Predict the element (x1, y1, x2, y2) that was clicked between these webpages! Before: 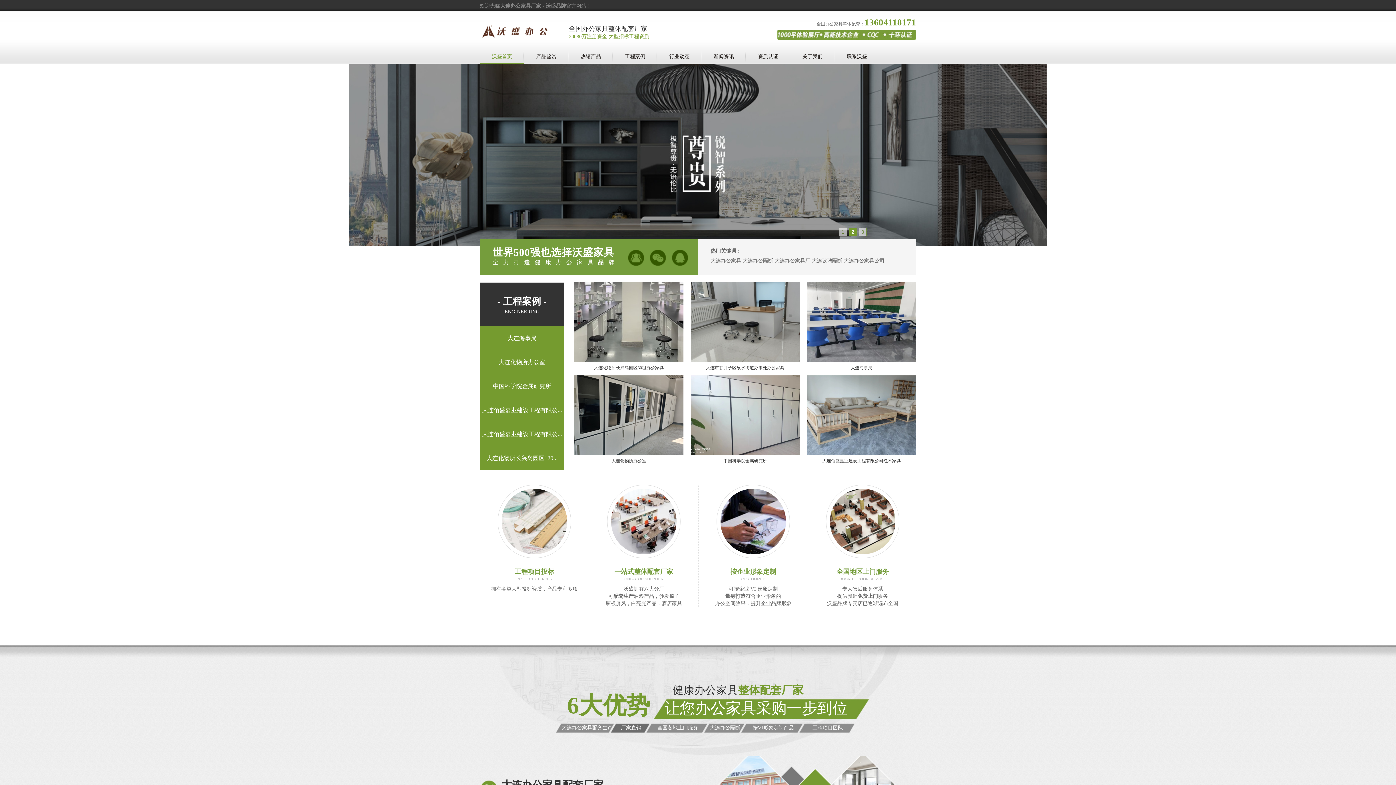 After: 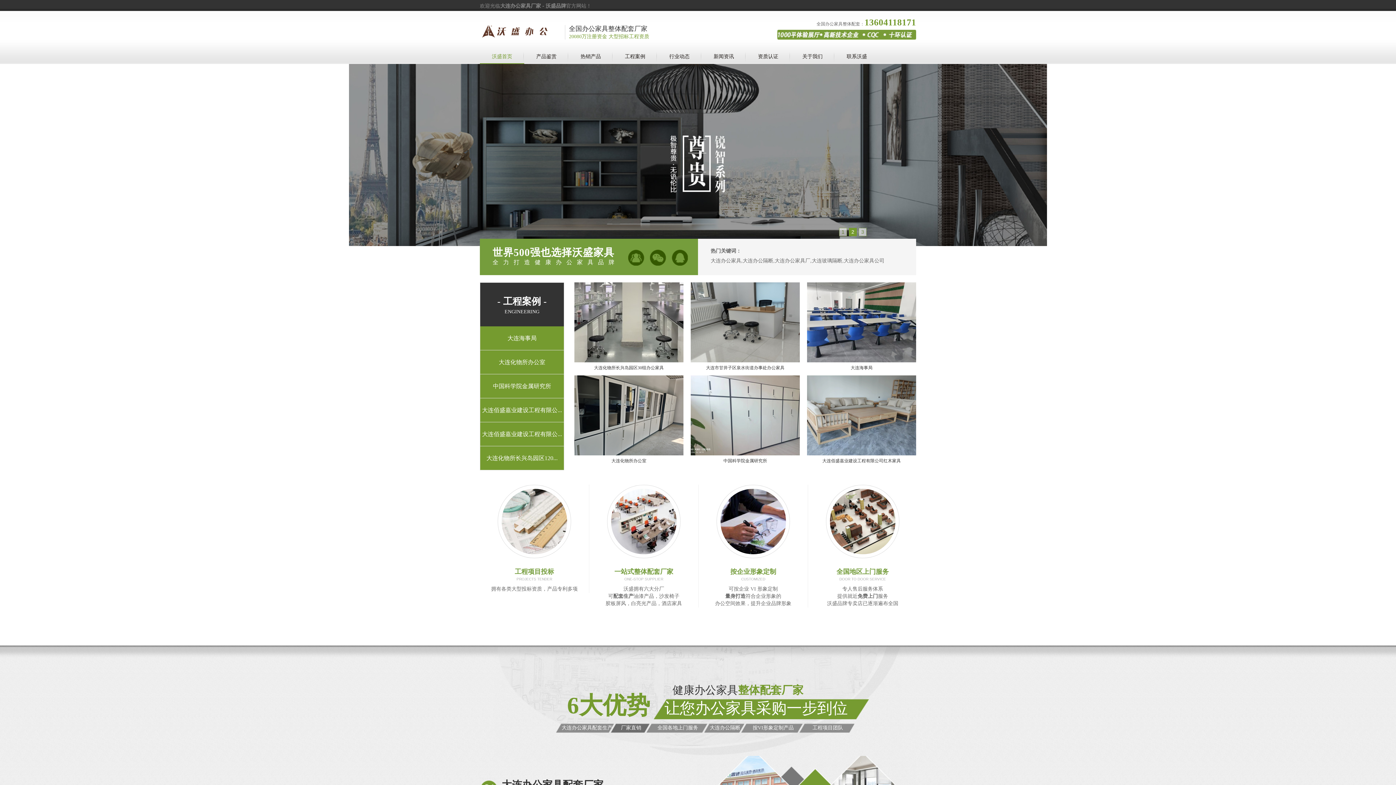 Action: bbox: (672, 252, 688, 269)